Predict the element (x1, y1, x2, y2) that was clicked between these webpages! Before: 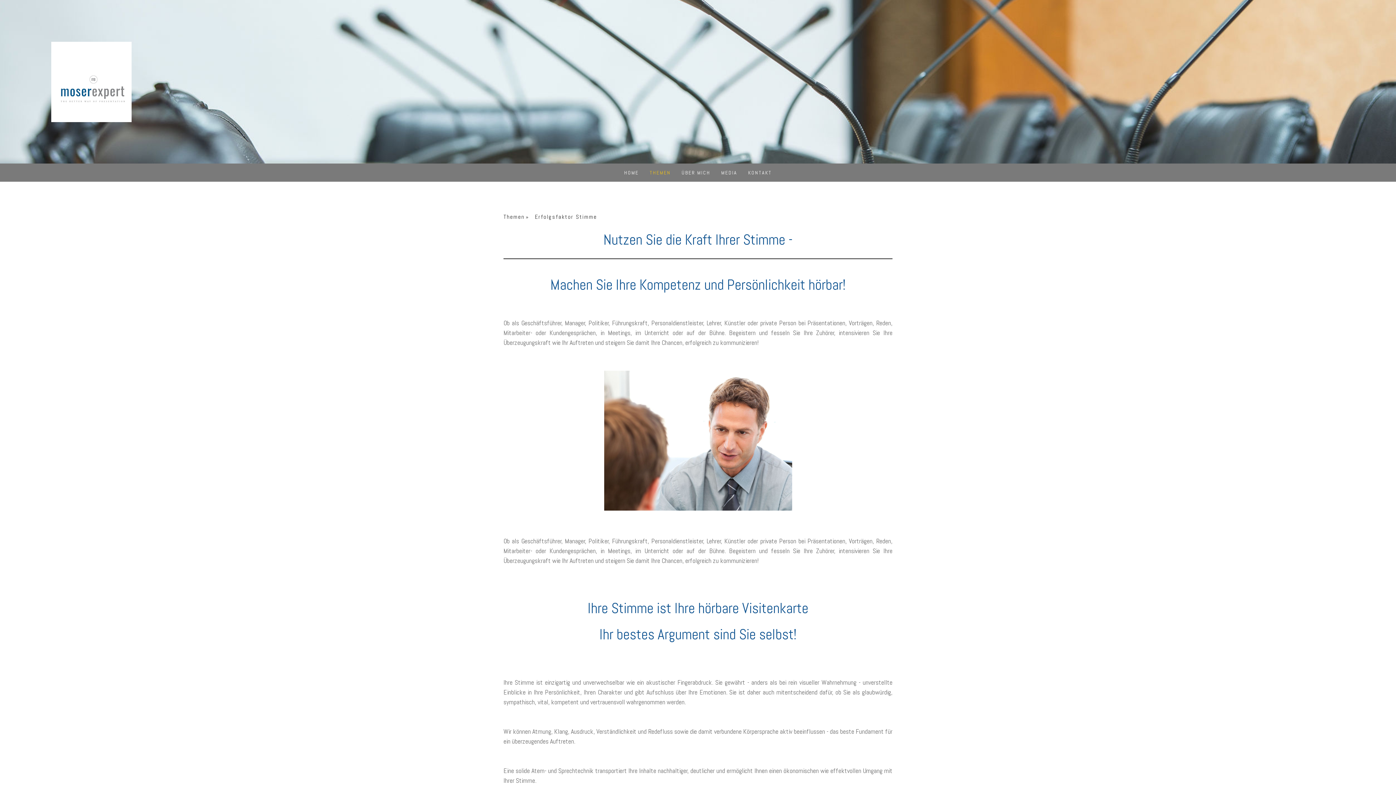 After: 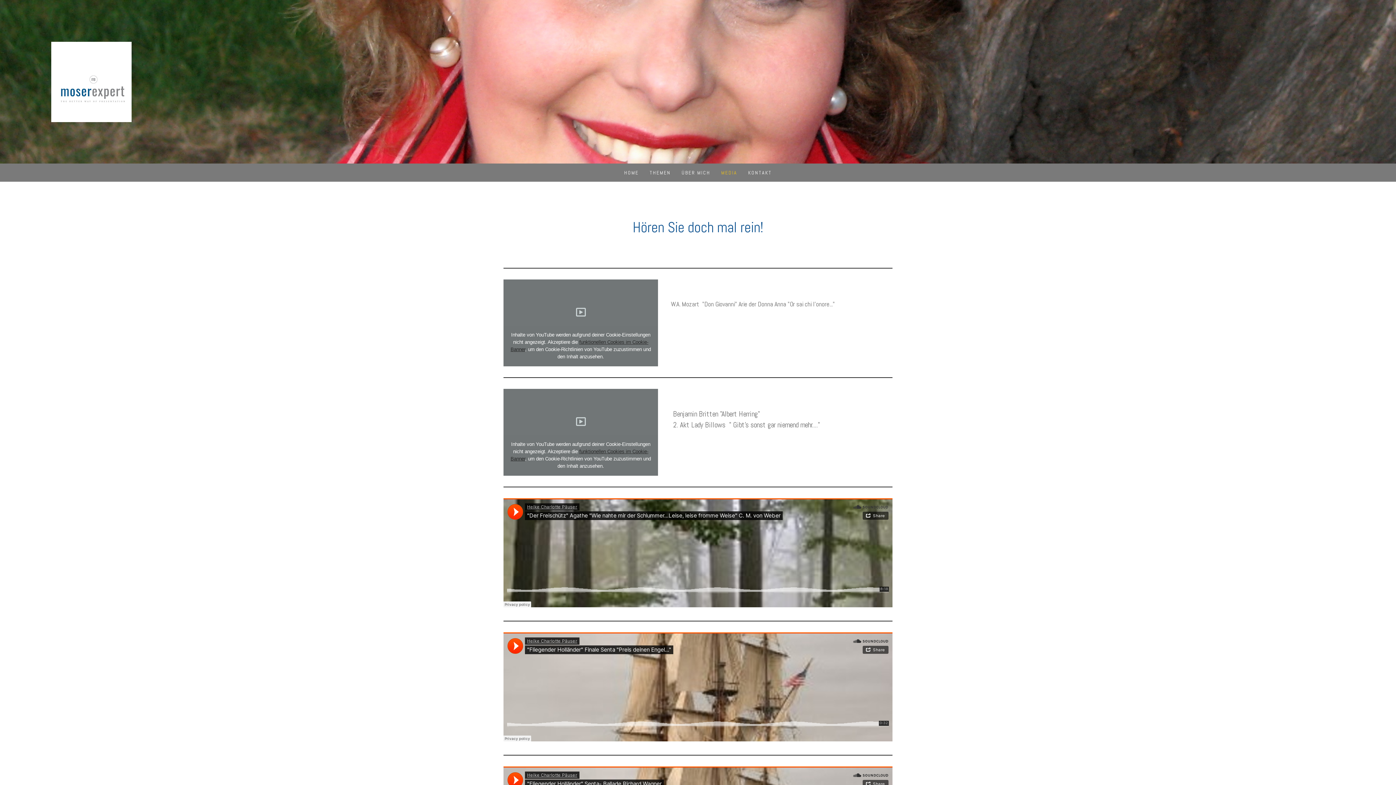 Action: label: MEDIA bbox: (716, 163, 742, 181)